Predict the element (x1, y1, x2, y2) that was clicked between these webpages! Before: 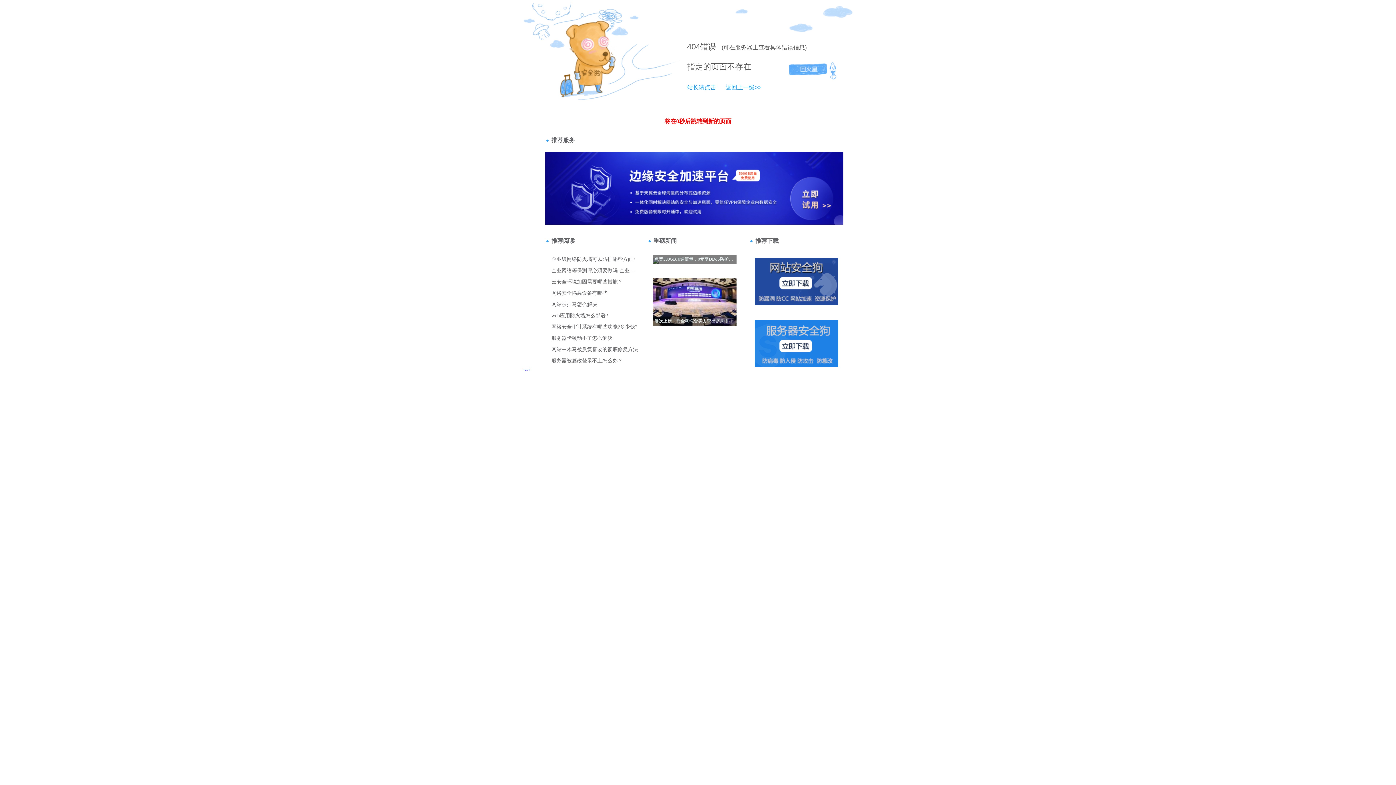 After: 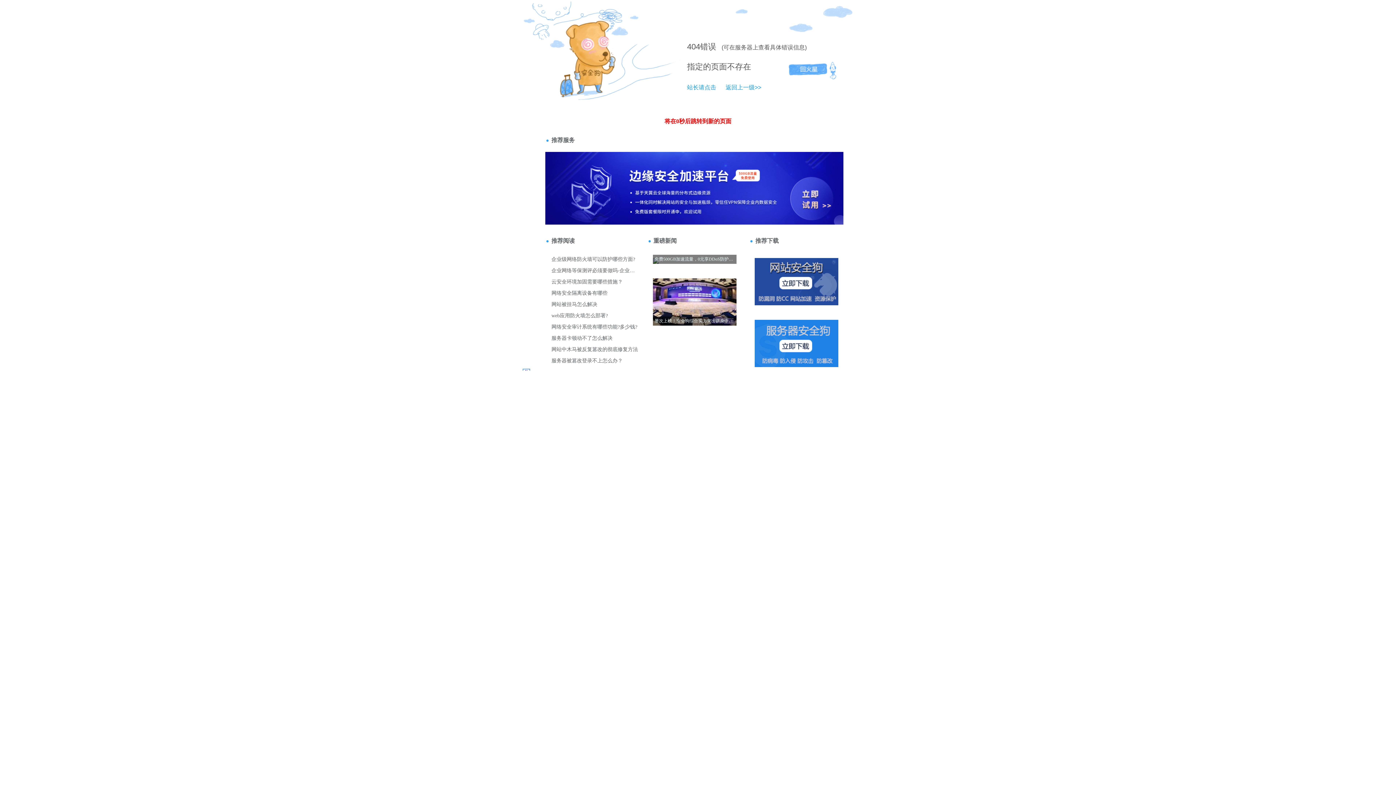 Action: label: 站长请点击 bbox: (687, 84, 716, 90)